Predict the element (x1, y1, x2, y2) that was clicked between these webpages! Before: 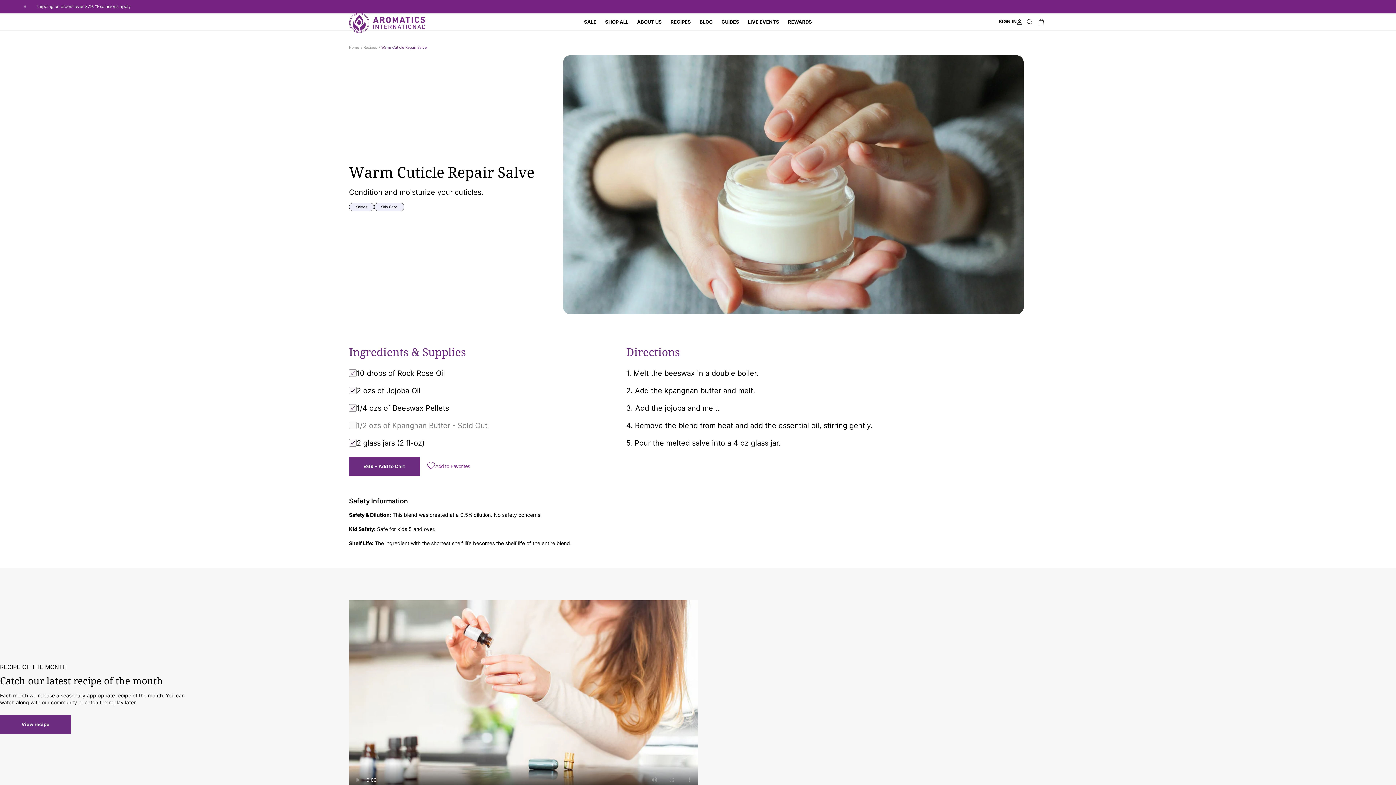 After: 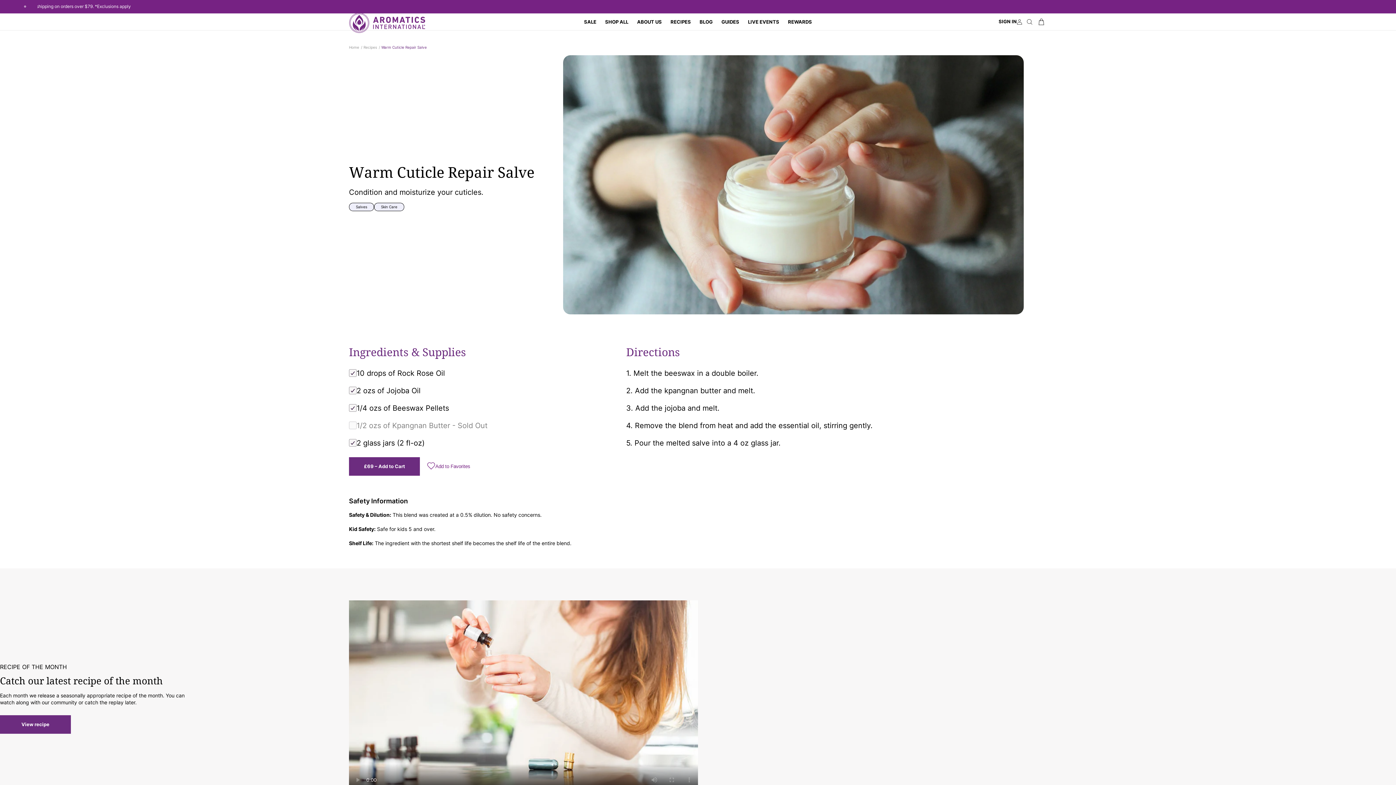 Action: bbox: (381, 45, 426, 49) label: Warm Cuticle Repair Salve